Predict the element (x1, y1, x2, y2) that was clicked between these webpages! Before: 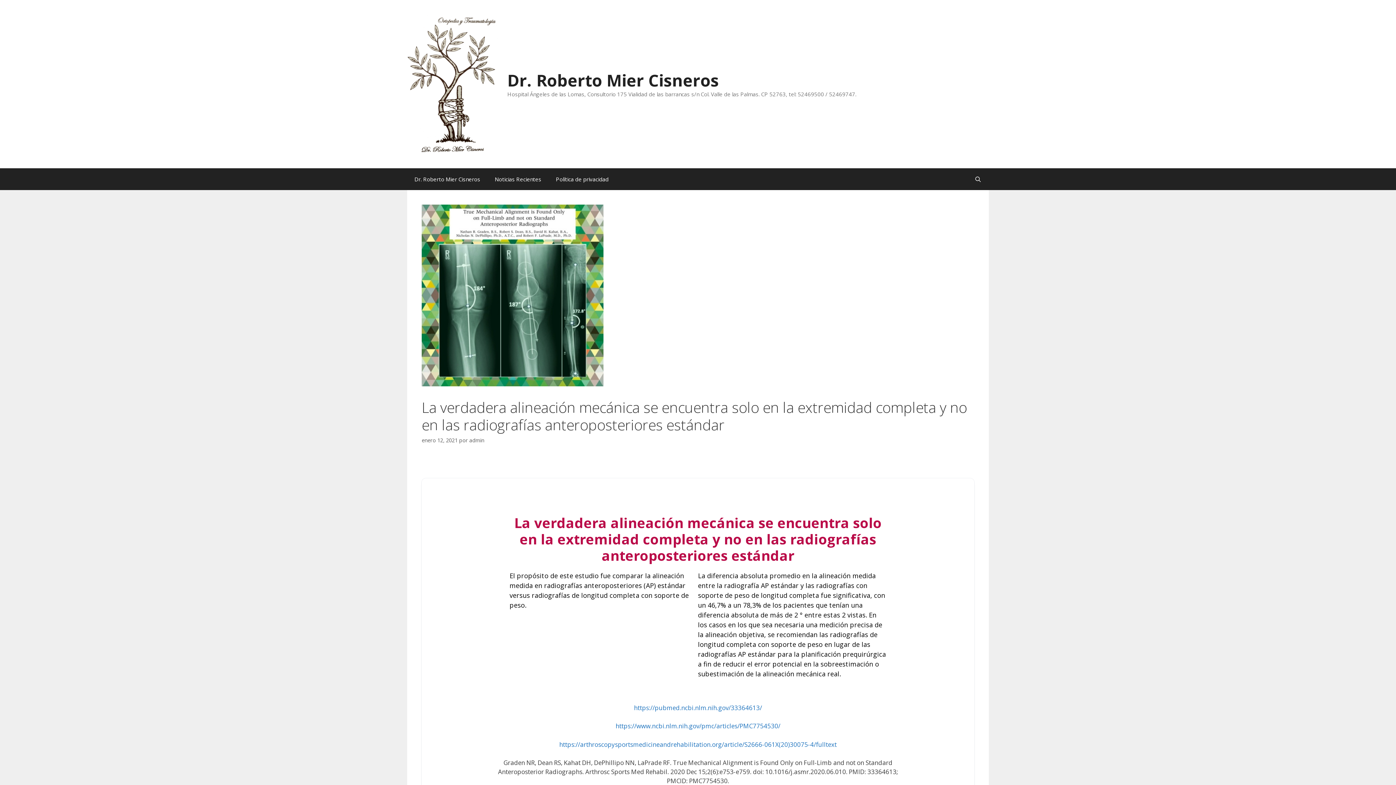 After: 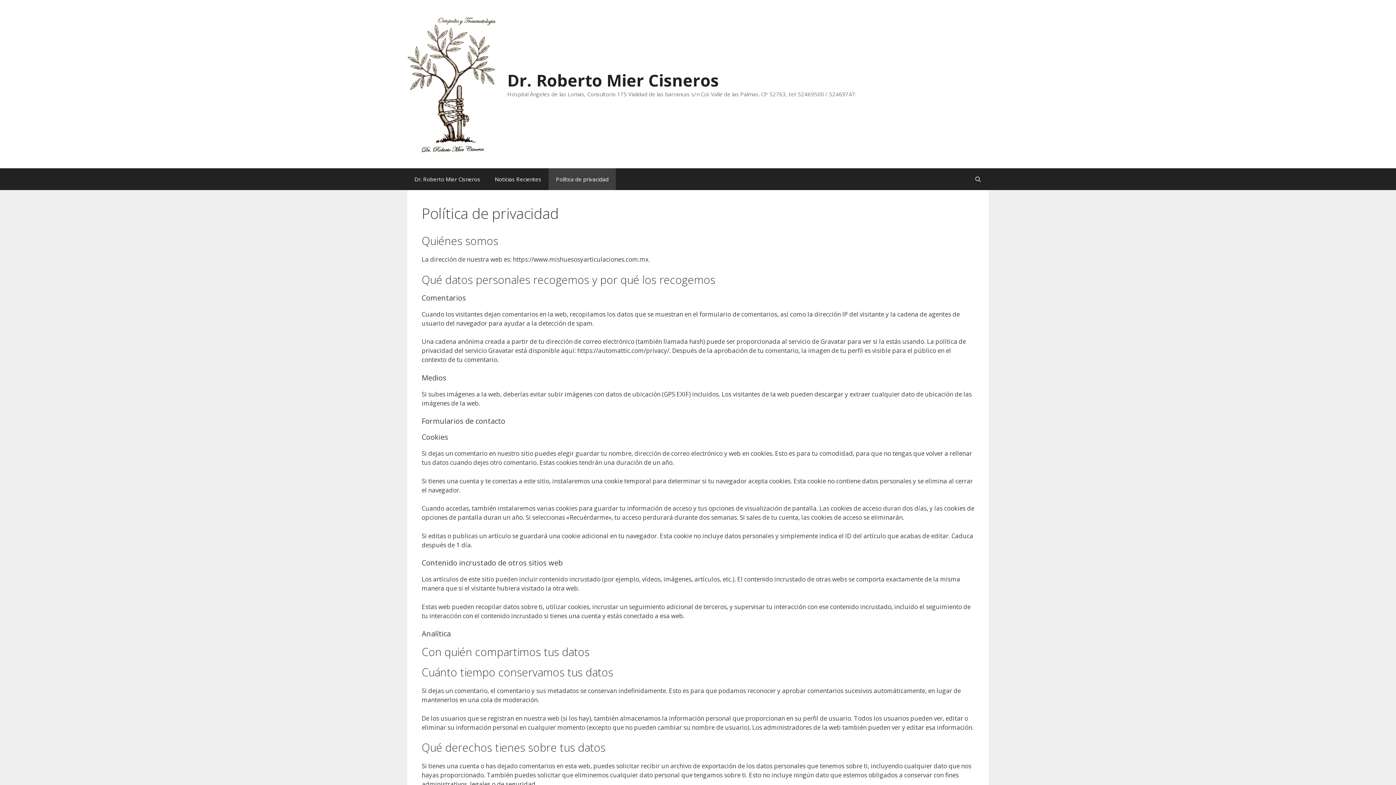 Action: label: Política de privacidad bbox: (548, 168, 616, 190)